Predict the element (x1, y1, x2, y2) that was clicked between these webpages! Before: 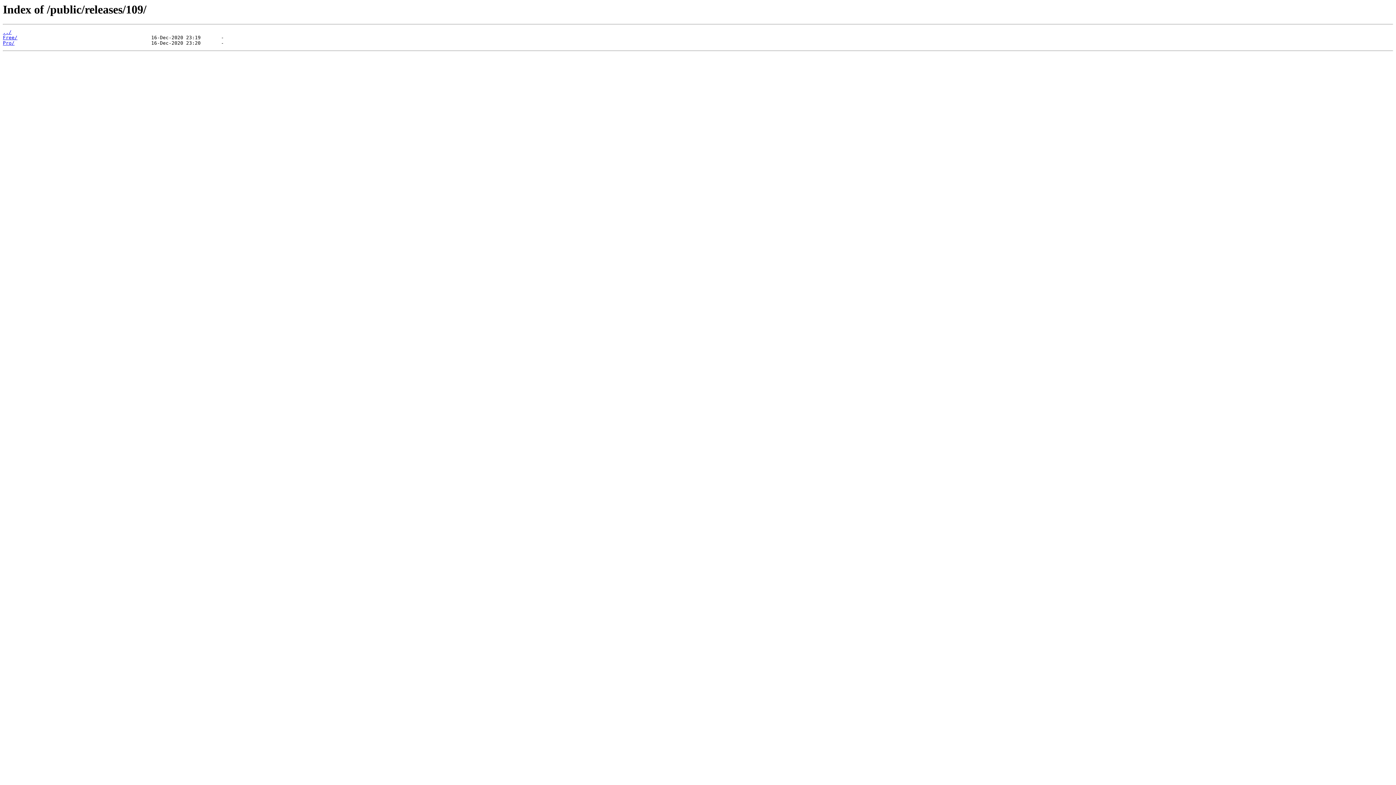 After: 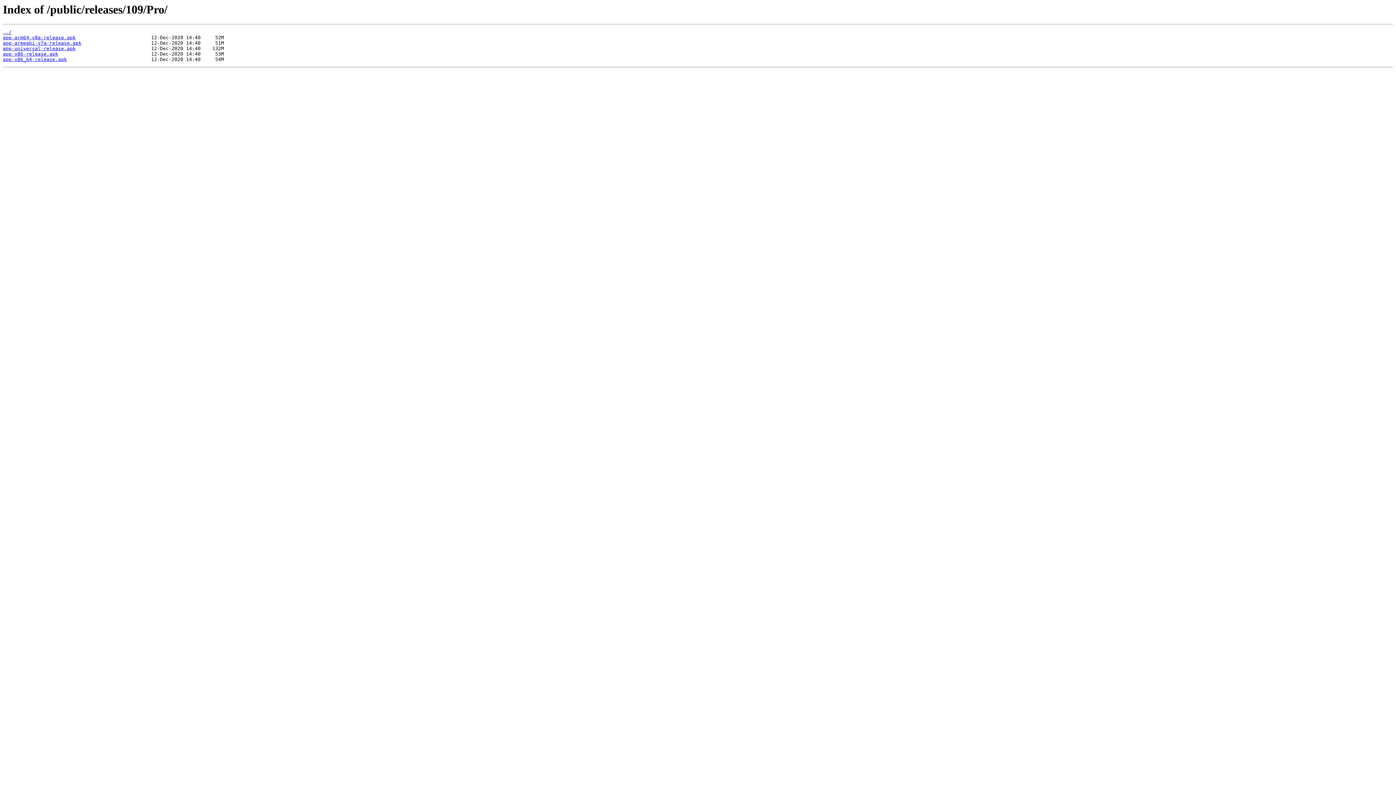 Action: bbox: (2, 40, 14, 45) label: Pro/